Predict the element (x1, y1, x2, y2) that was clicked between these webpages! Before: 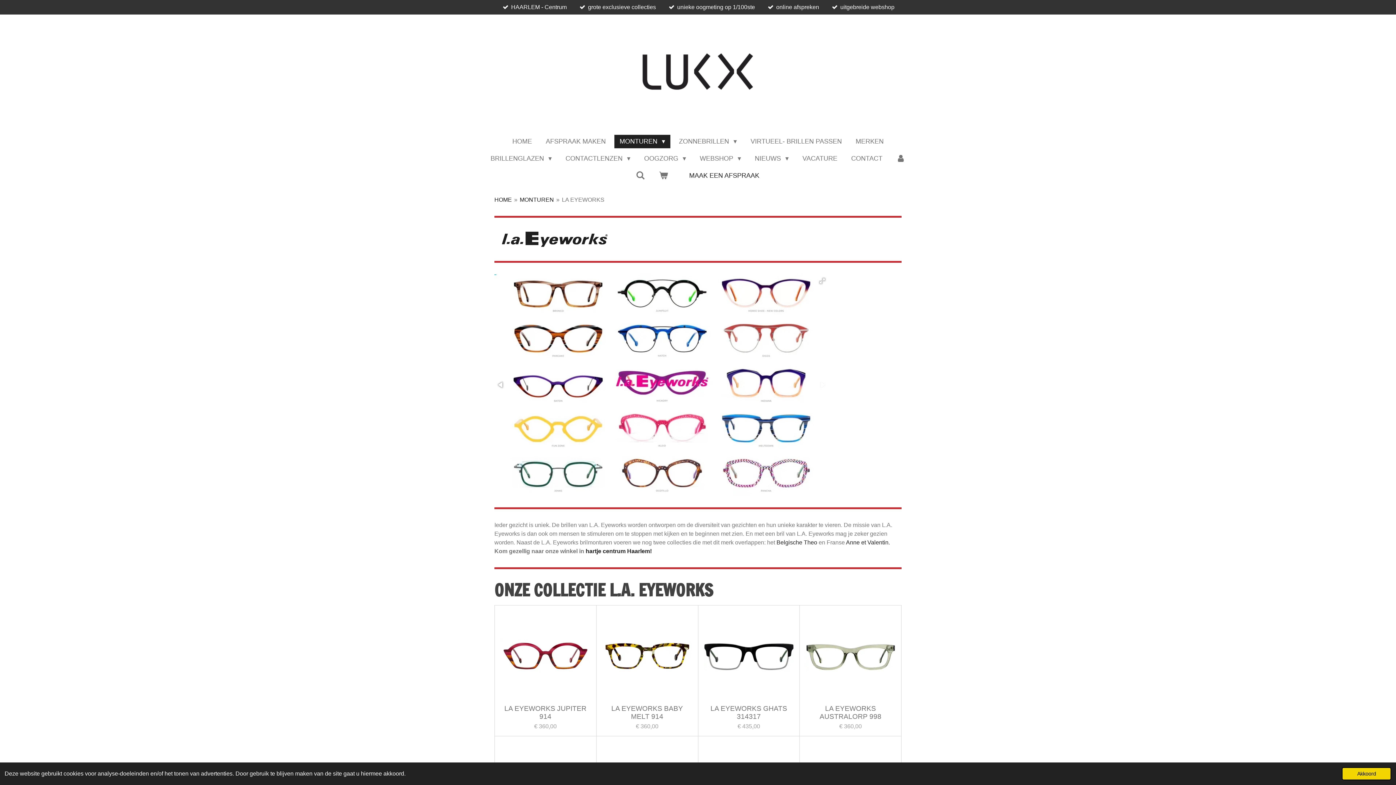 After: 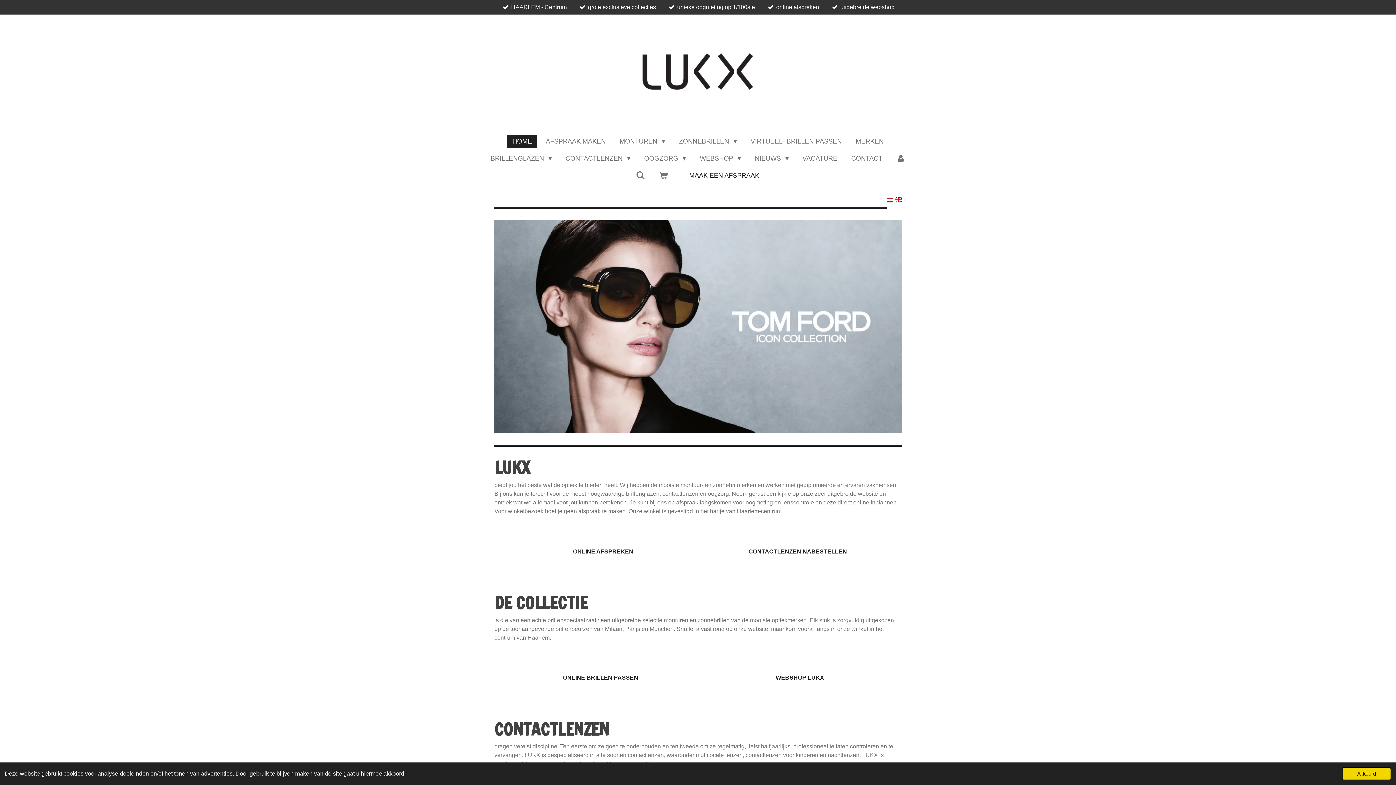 Action: bbox: (494, 196, 512, 202) label: HOME